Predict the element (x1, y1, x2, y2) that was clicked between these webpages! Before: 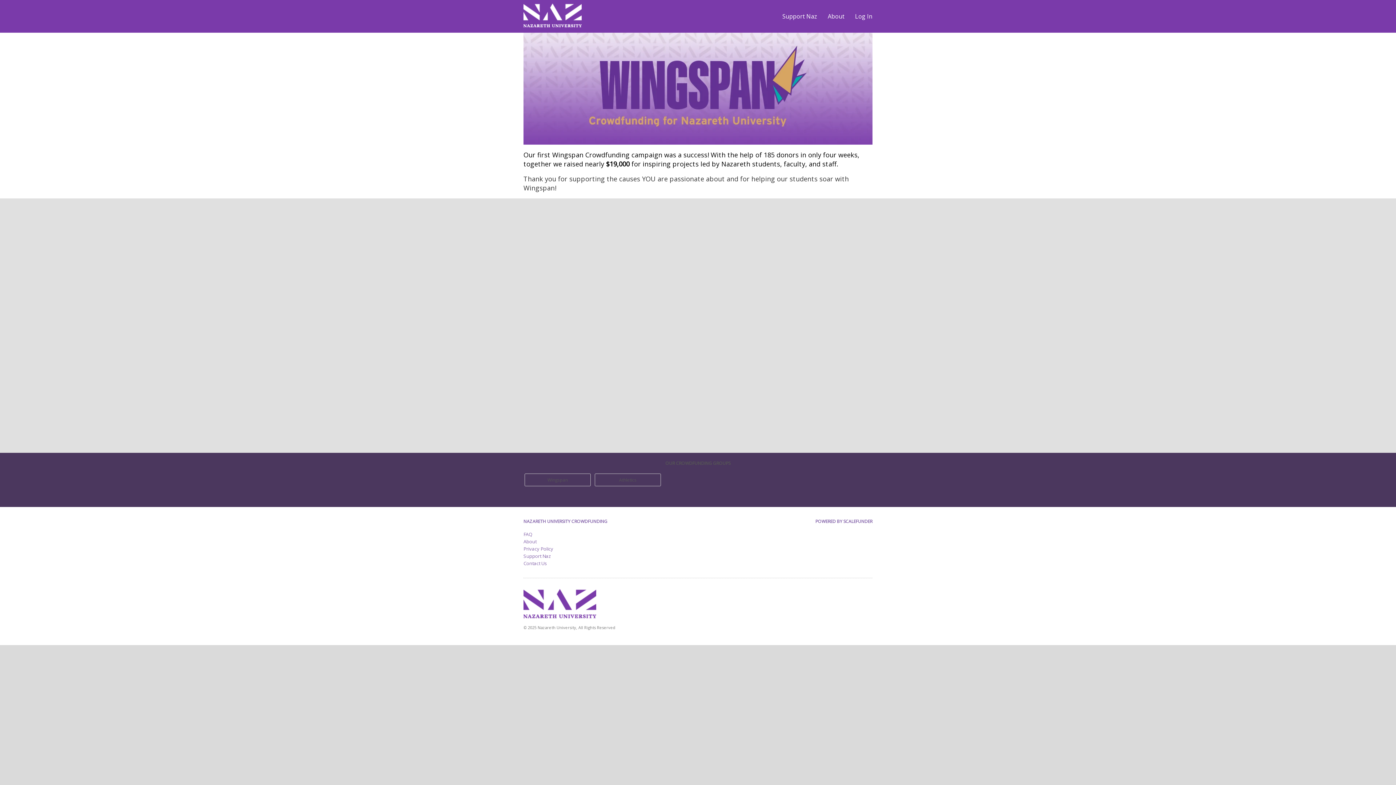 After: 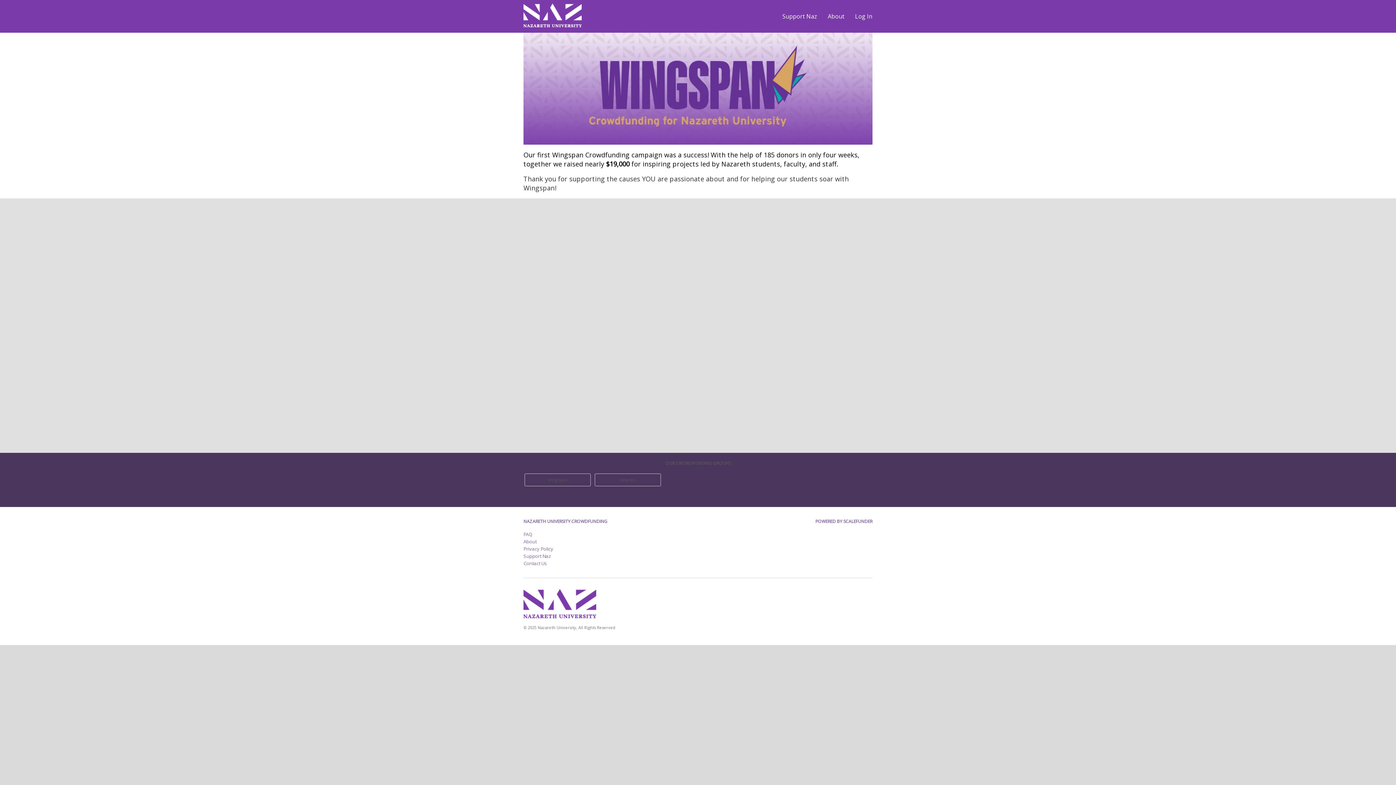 Action: bbox: (524, 473, 590, 486) label: Wingspan